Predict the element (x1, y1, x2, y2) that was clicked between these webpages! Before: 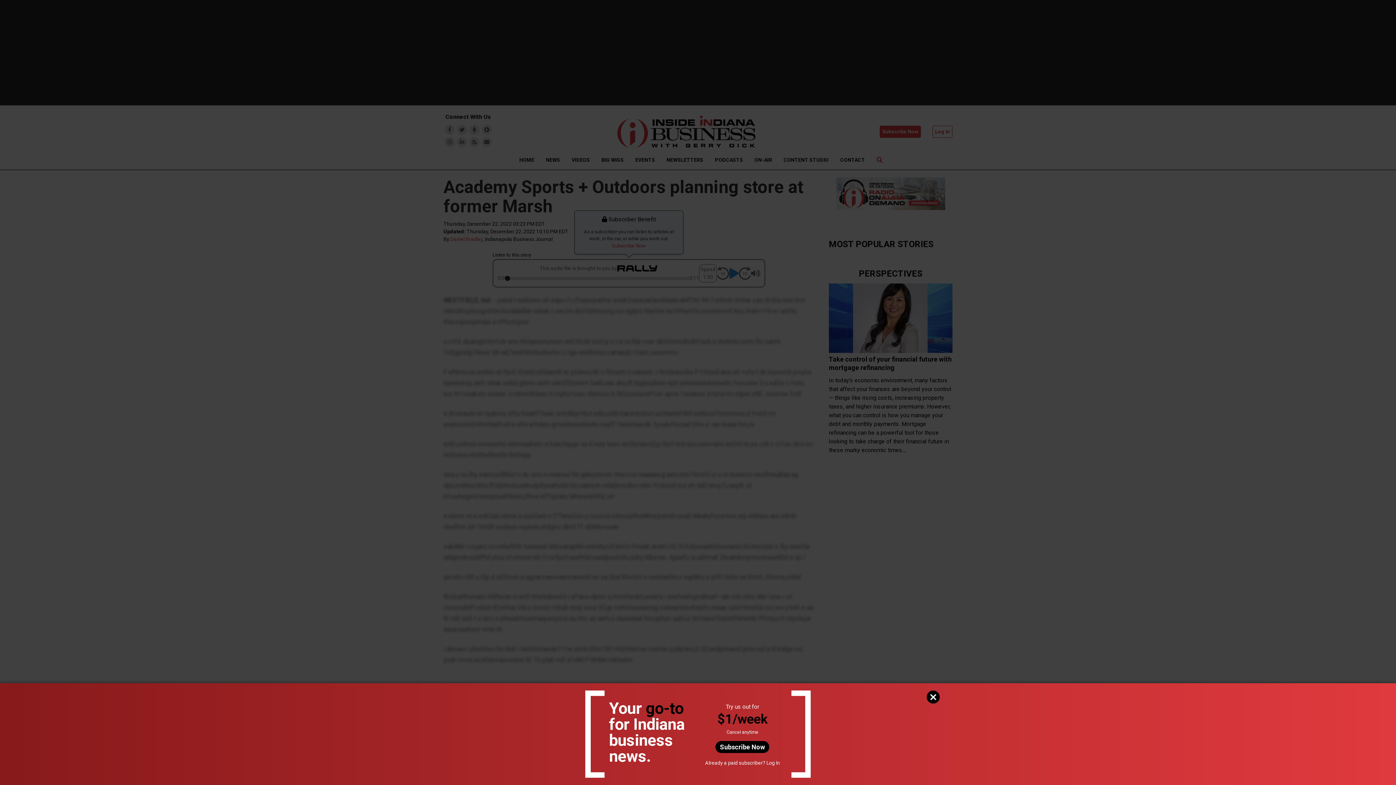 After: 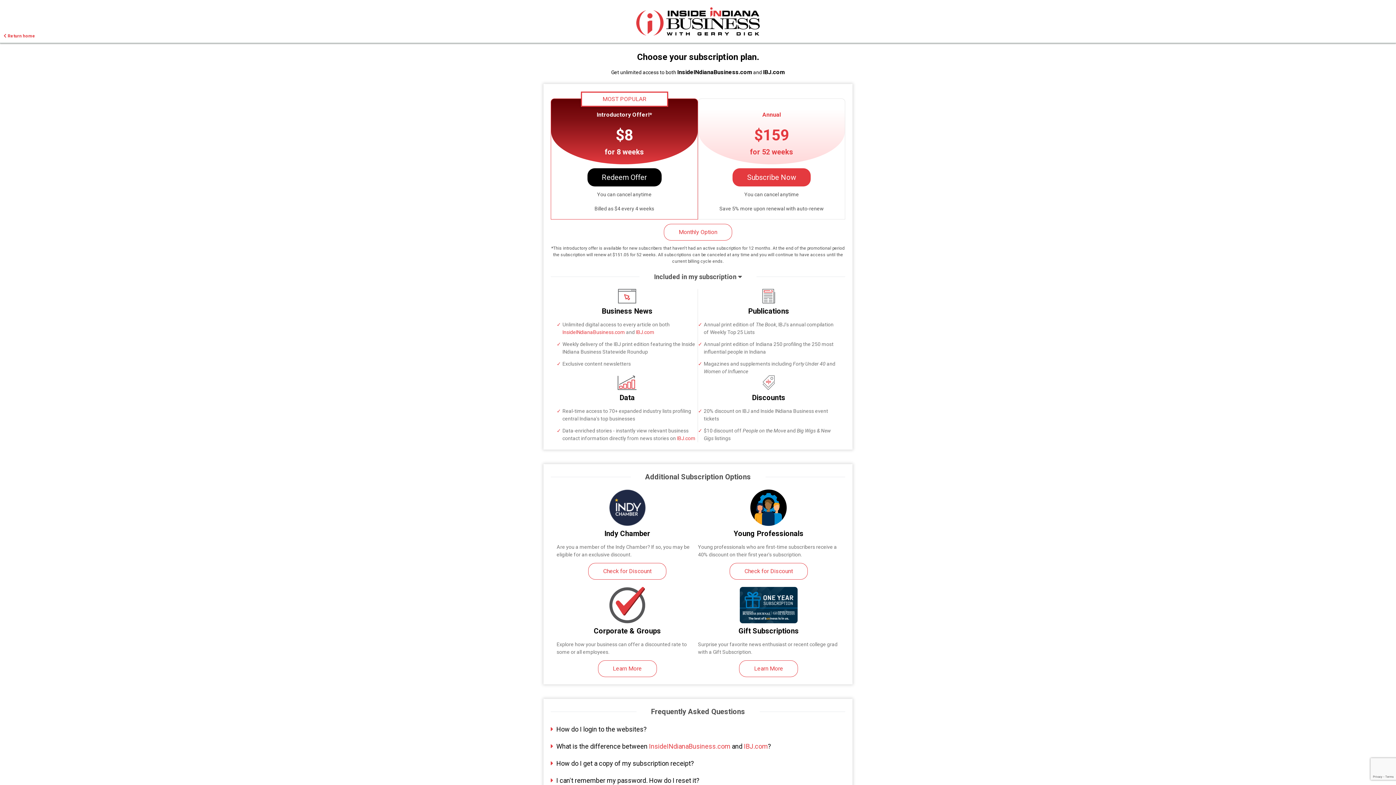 Action: bbox: (715, 741, 769, 753) label: Subscribe Now